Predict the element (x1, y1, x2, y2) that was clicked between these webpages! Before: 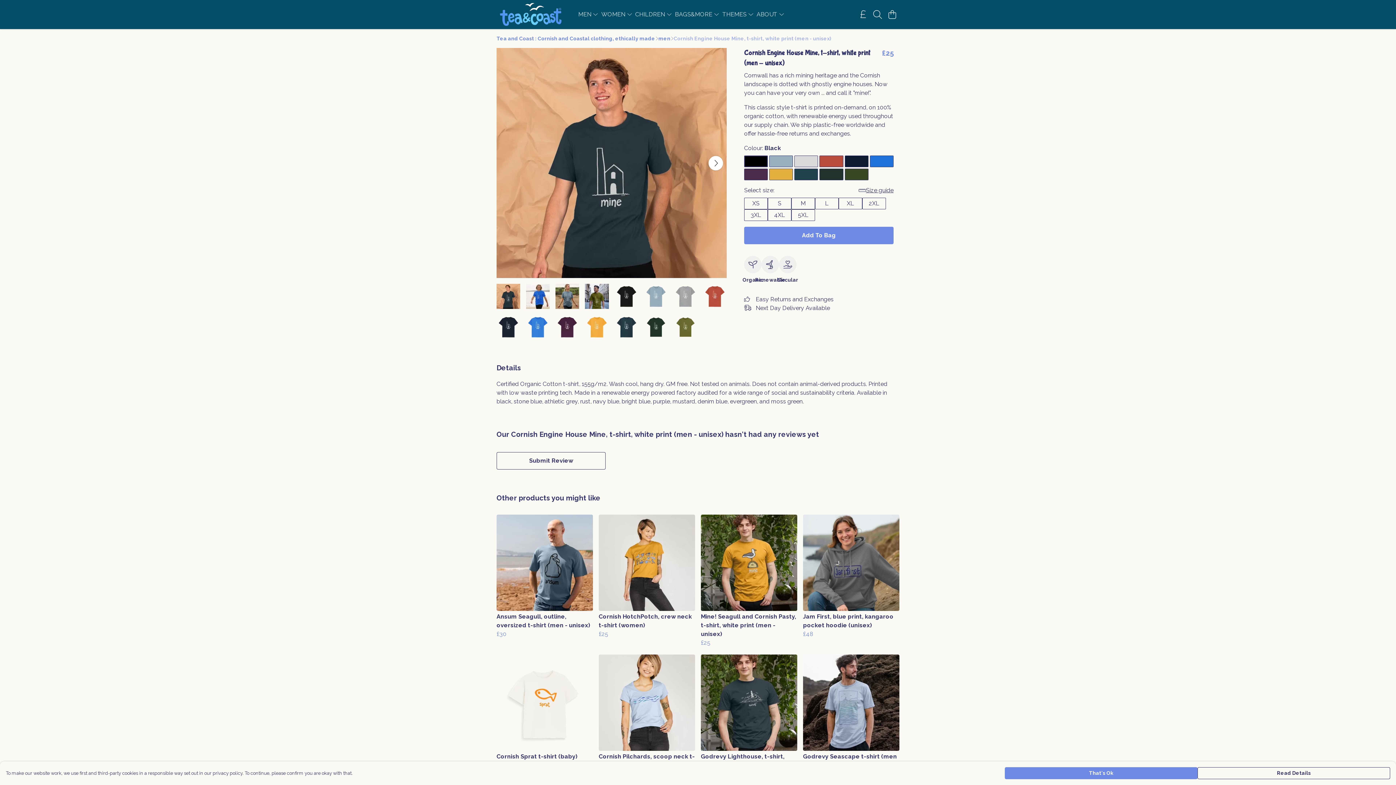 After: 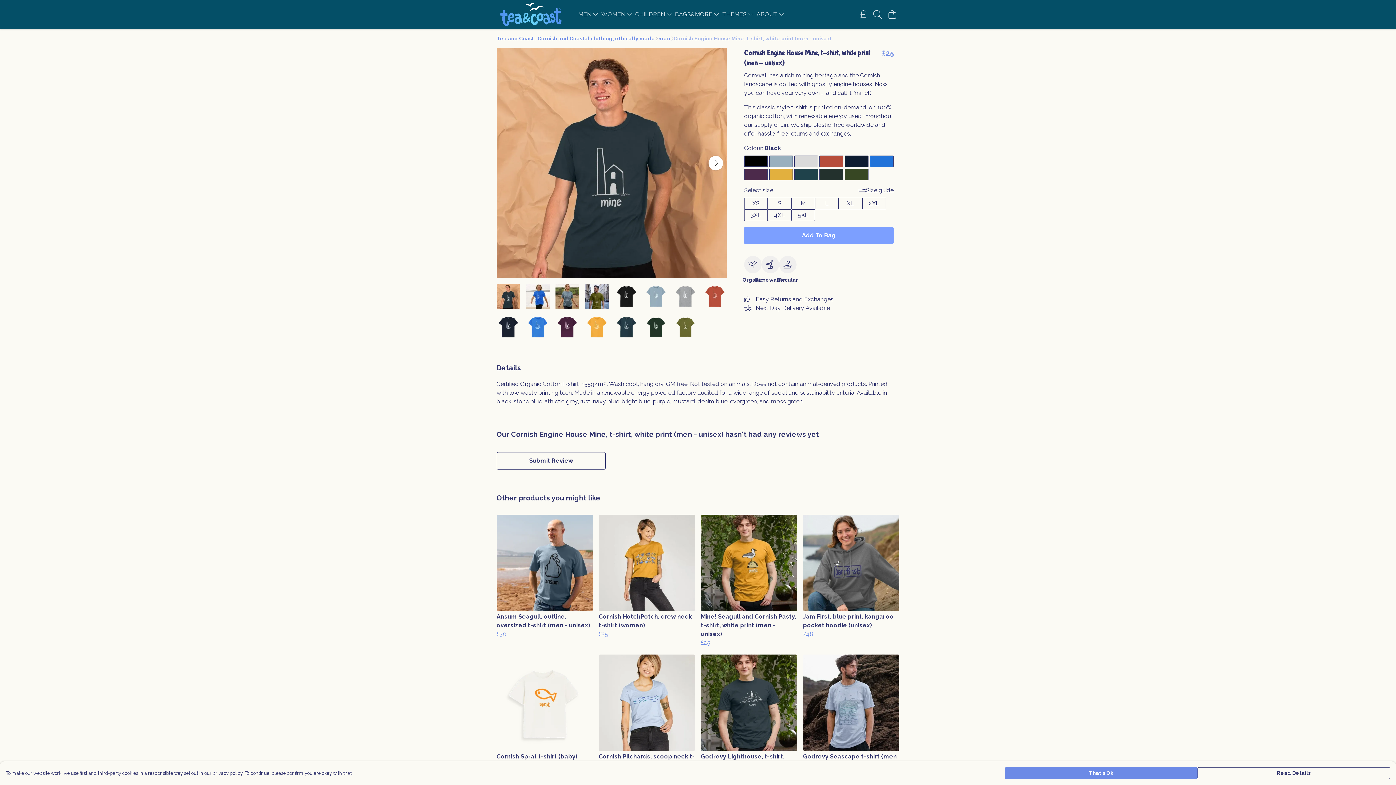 Action: label: Add To Bag bbox: (744, 144, 893, 161)